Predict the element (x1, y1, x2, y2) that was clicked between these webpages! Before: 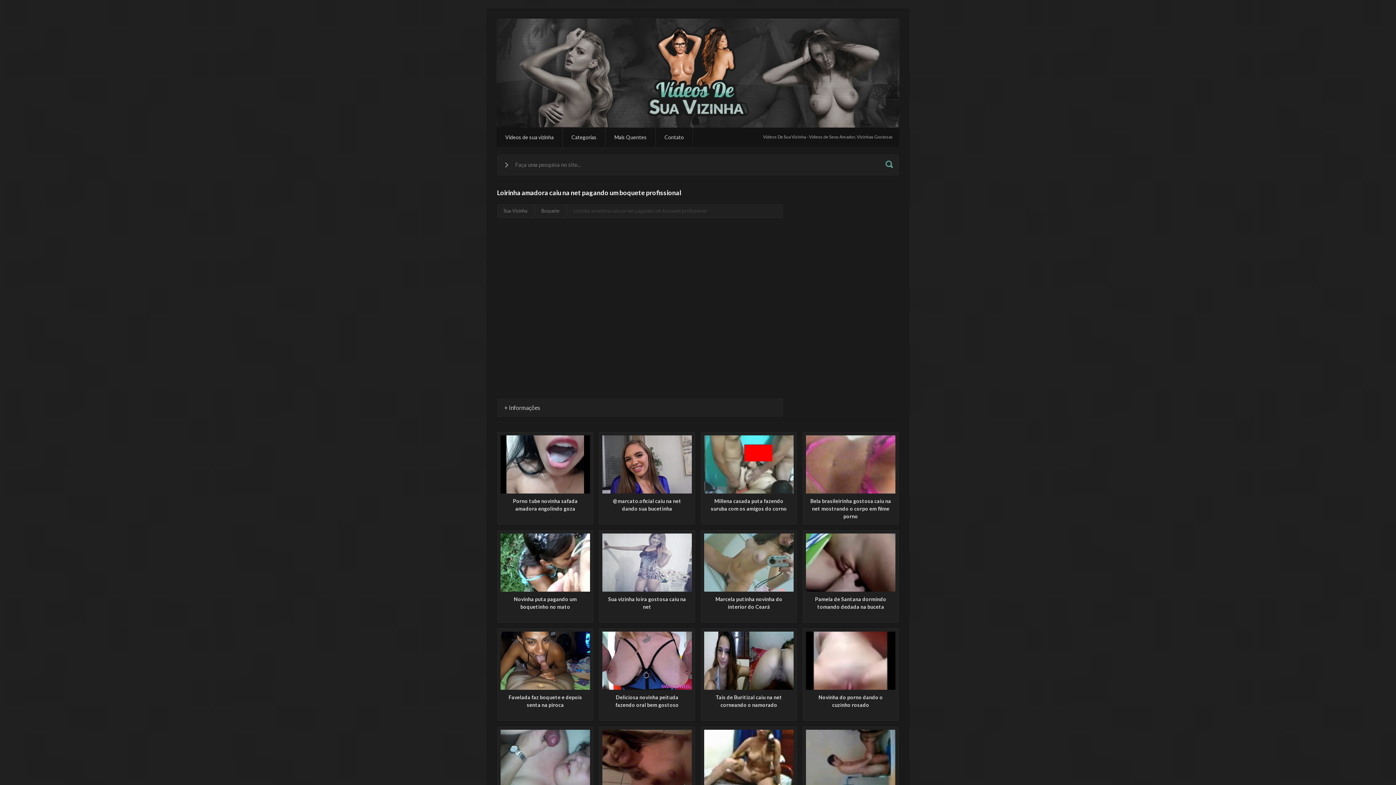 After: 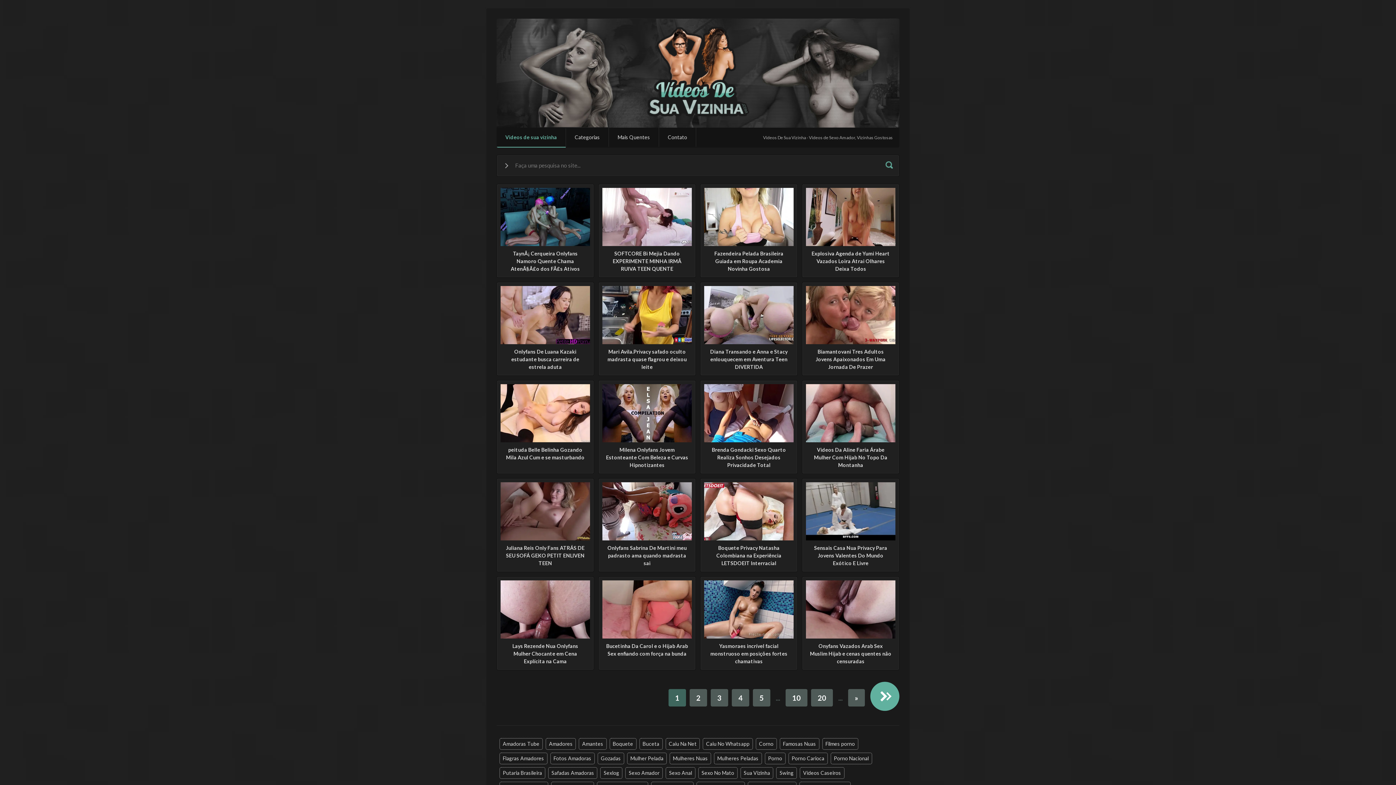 Action: bbox: (497, 204, 534, 218) label: Sua Vizinha